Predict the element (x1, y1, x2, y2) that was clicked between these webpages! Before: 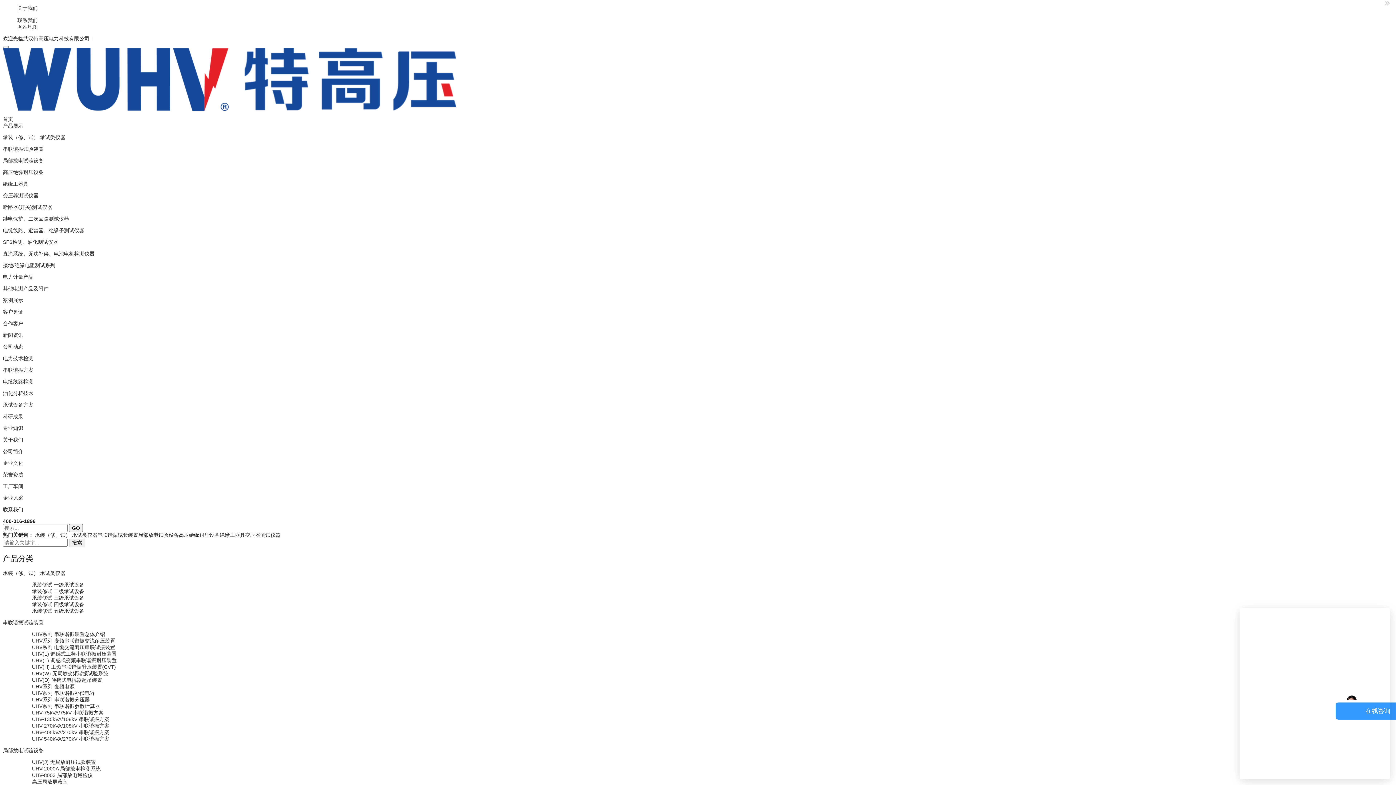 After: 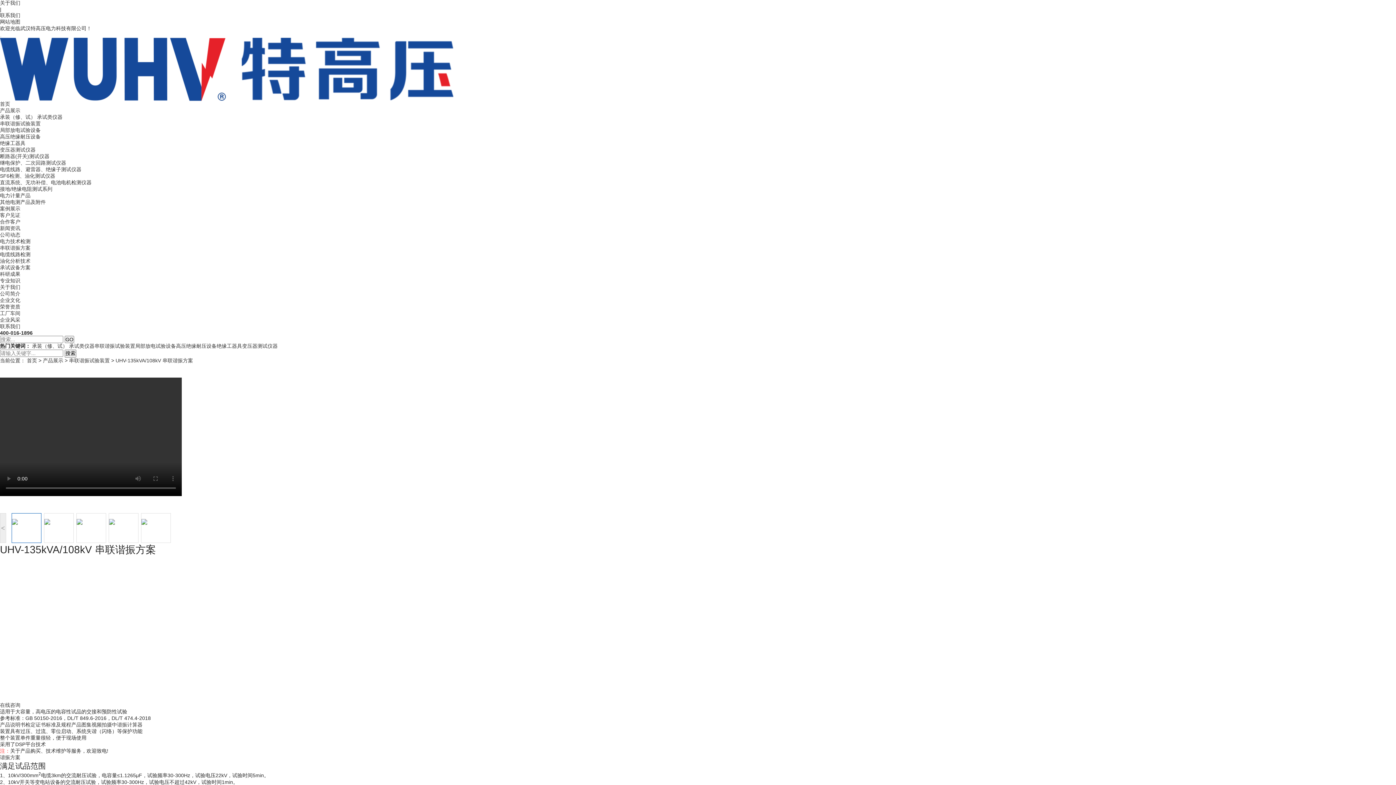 Action: label: UHV-135kVA/108kV 串联谐振方案 bbox: (32, 716, 109, 722)